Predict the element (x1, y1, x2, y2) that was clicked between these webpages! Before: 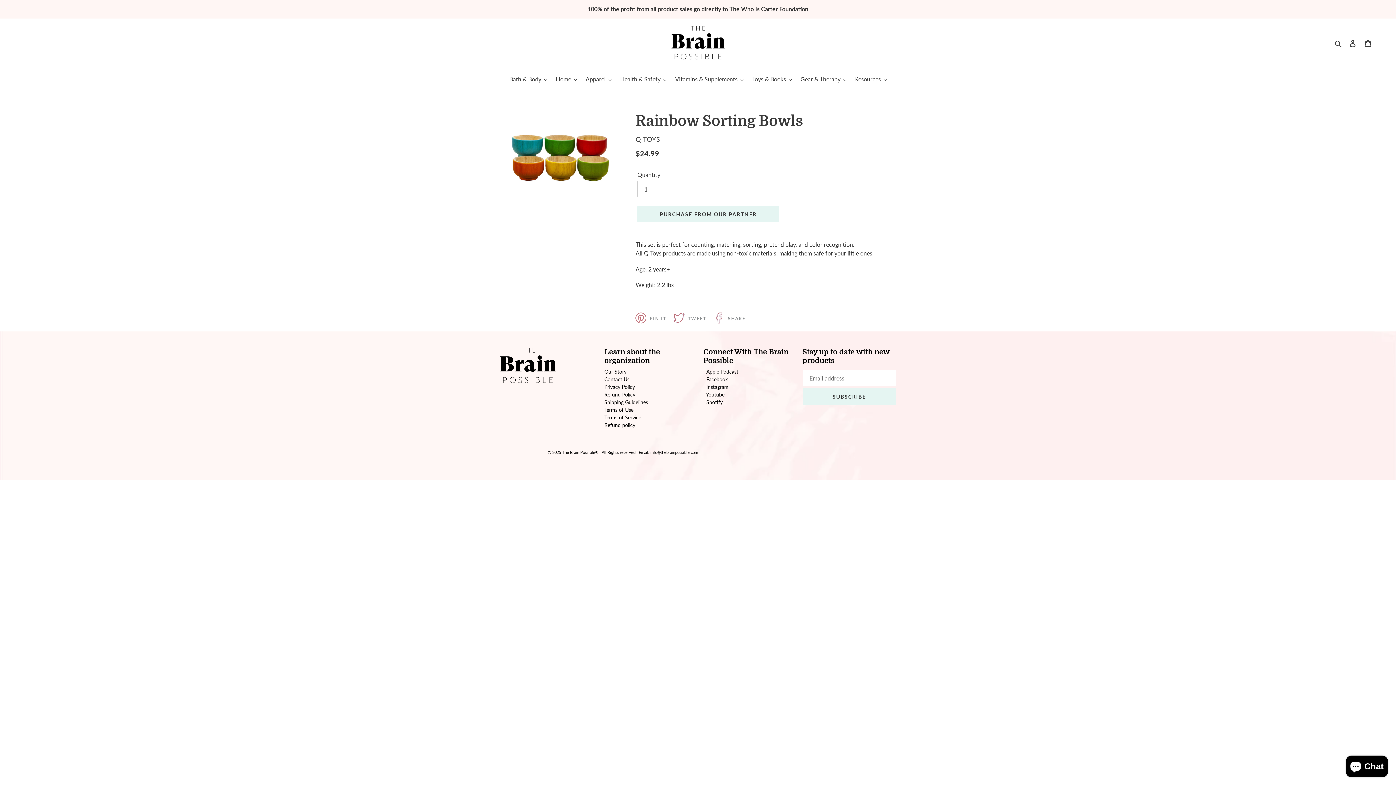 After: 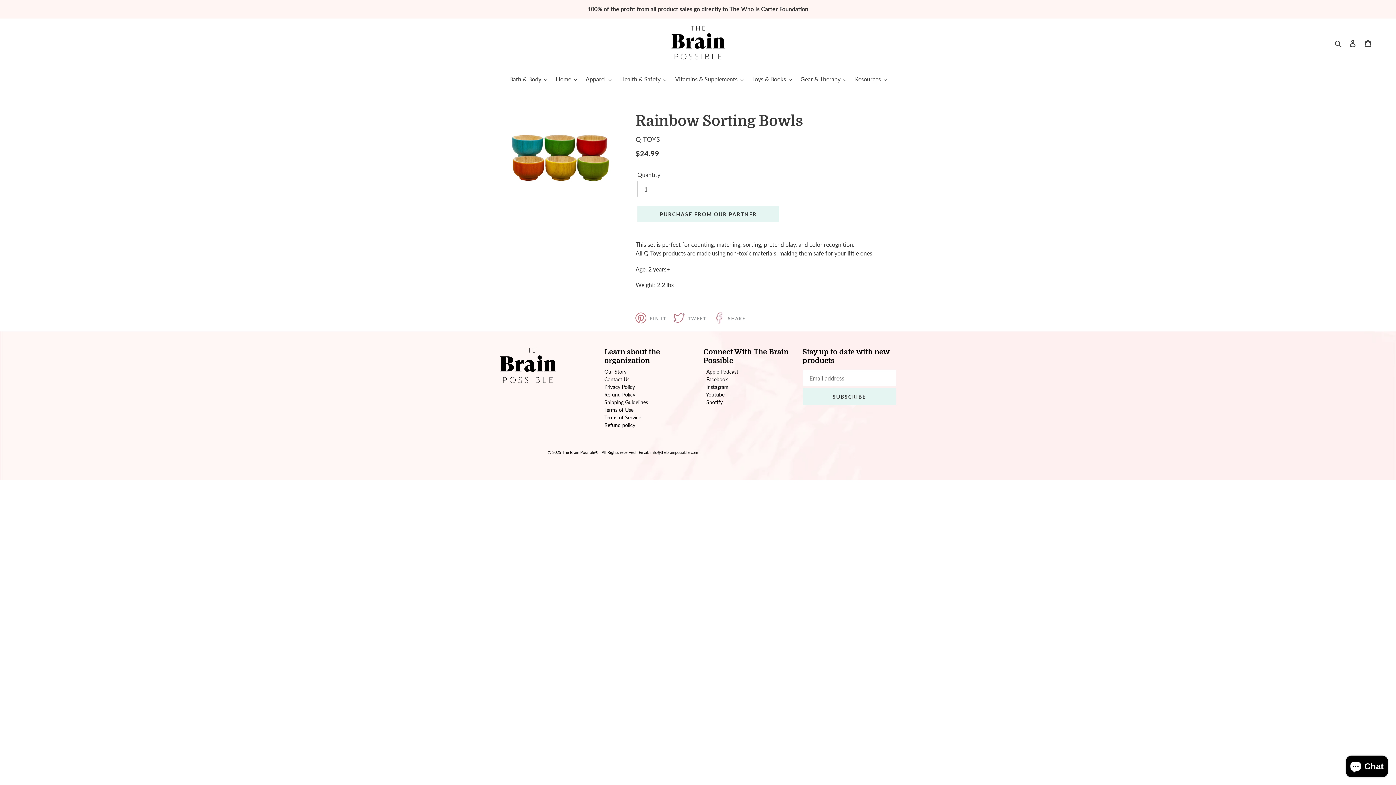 Action: label:  PIN IT
PIN ON PINTEREST bbox: (635, 309, 670, 328)